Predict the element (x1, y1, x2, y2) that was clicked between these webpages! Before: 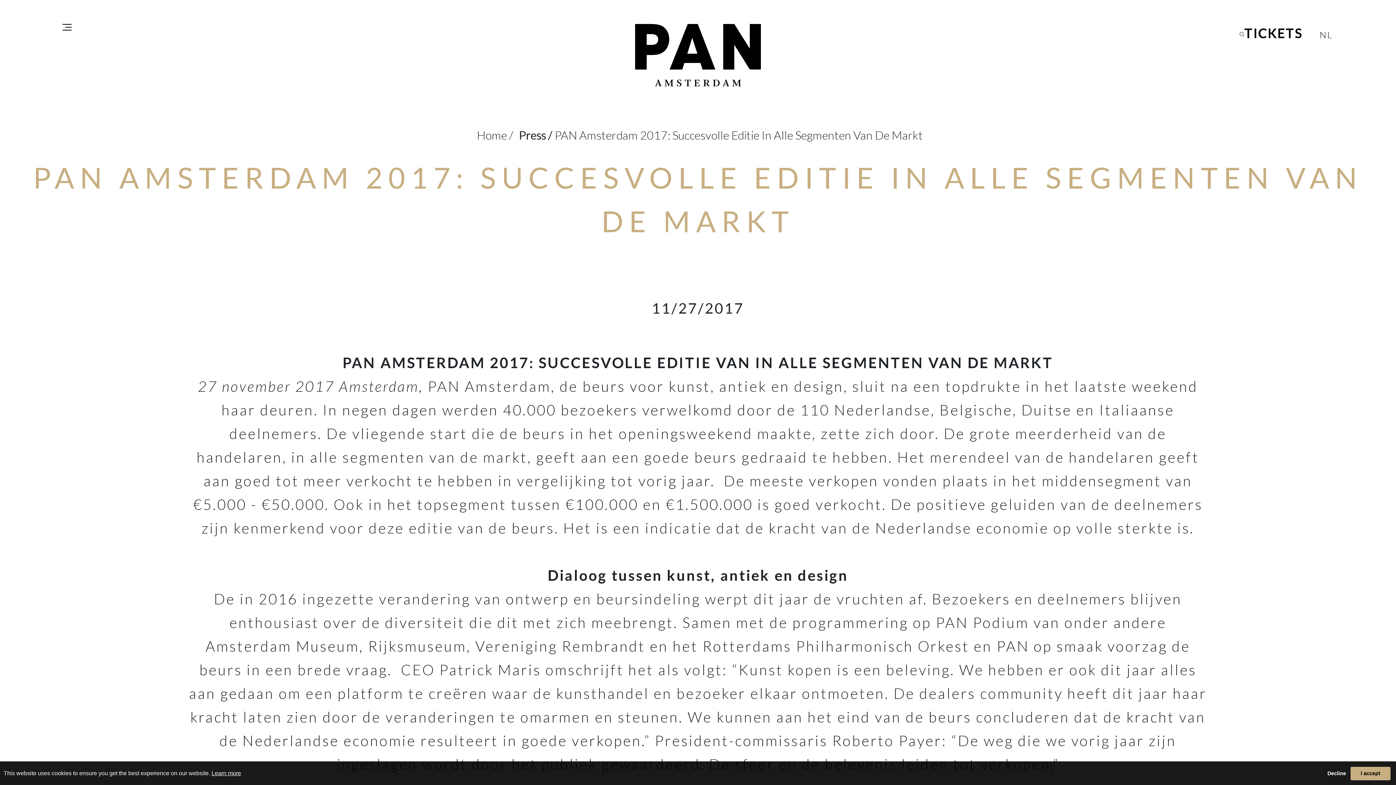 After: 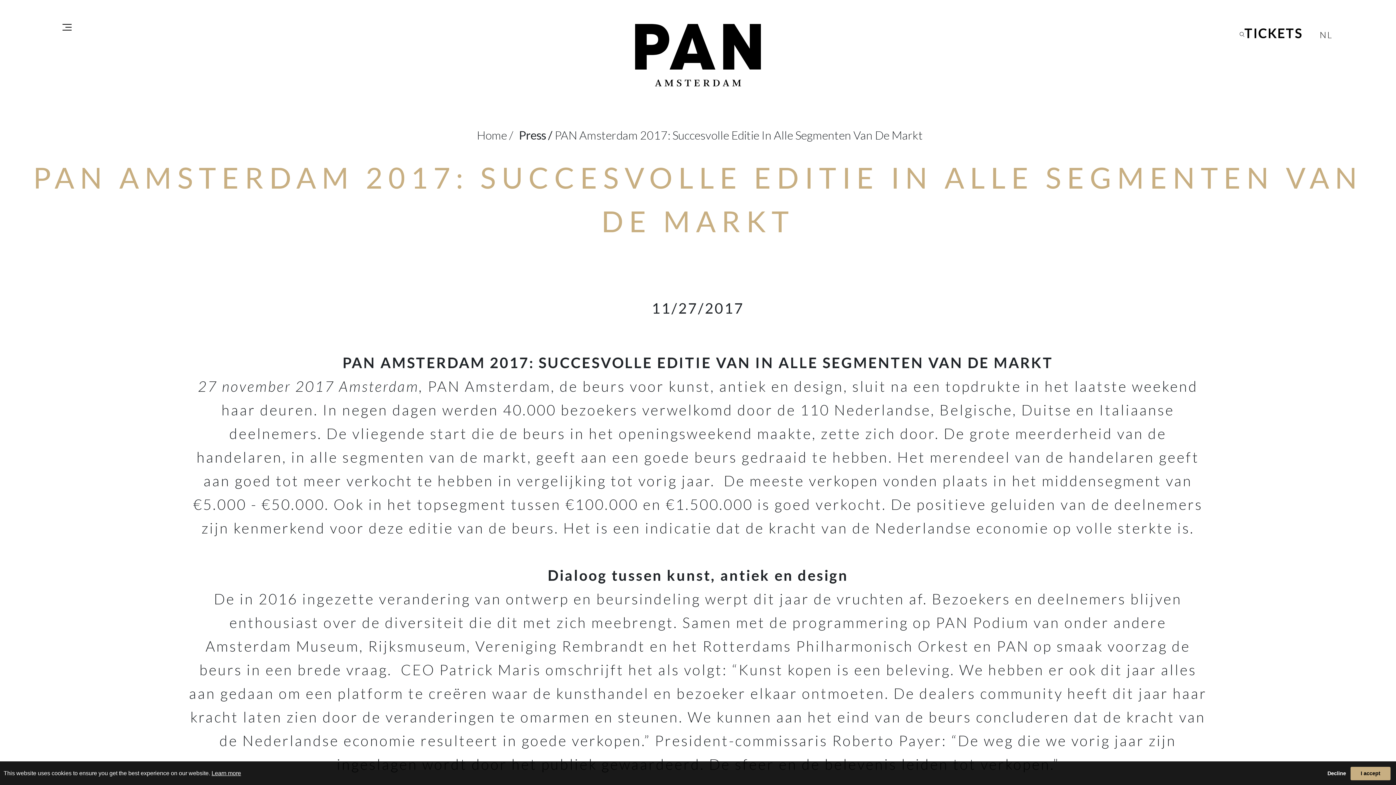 Action: label: TICKETS bbox: (1244, 25, 1303, 41)